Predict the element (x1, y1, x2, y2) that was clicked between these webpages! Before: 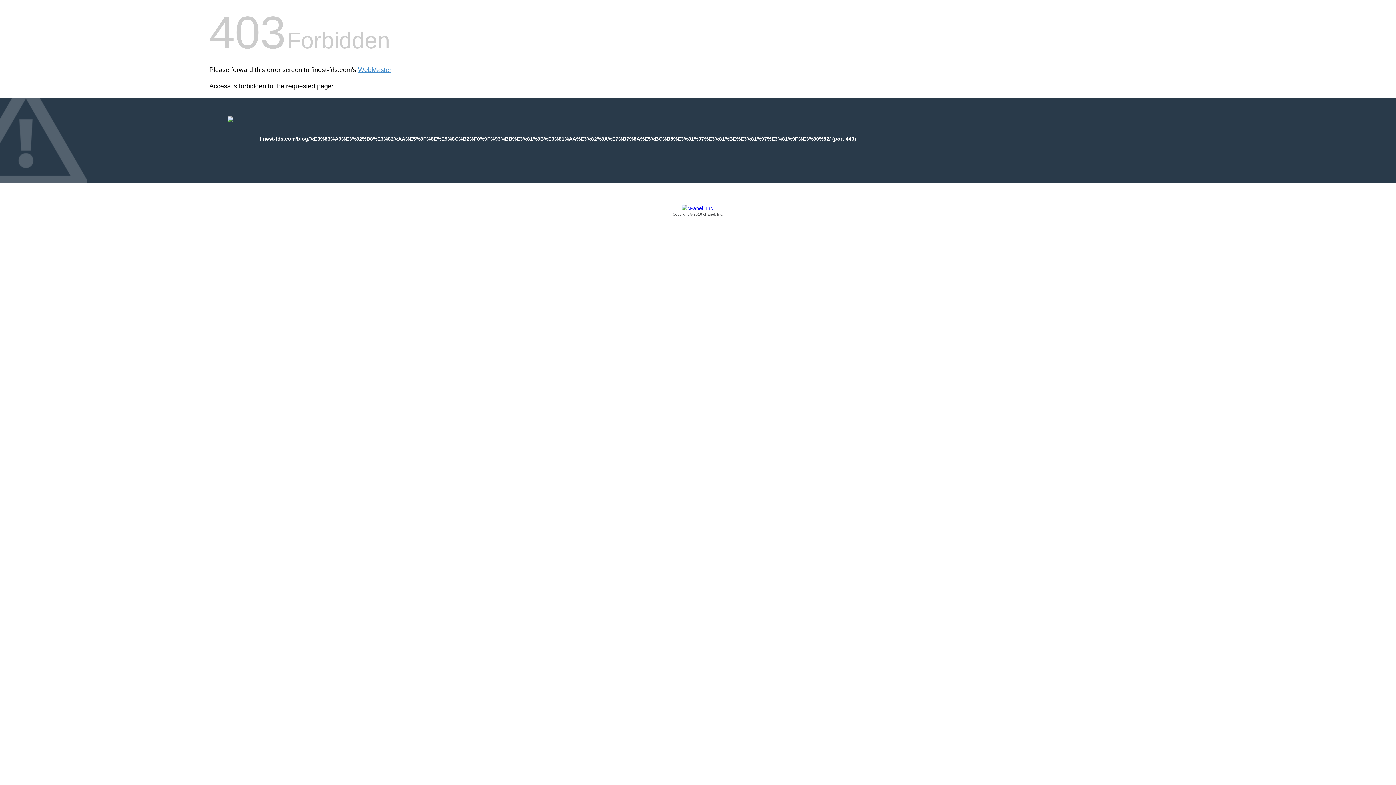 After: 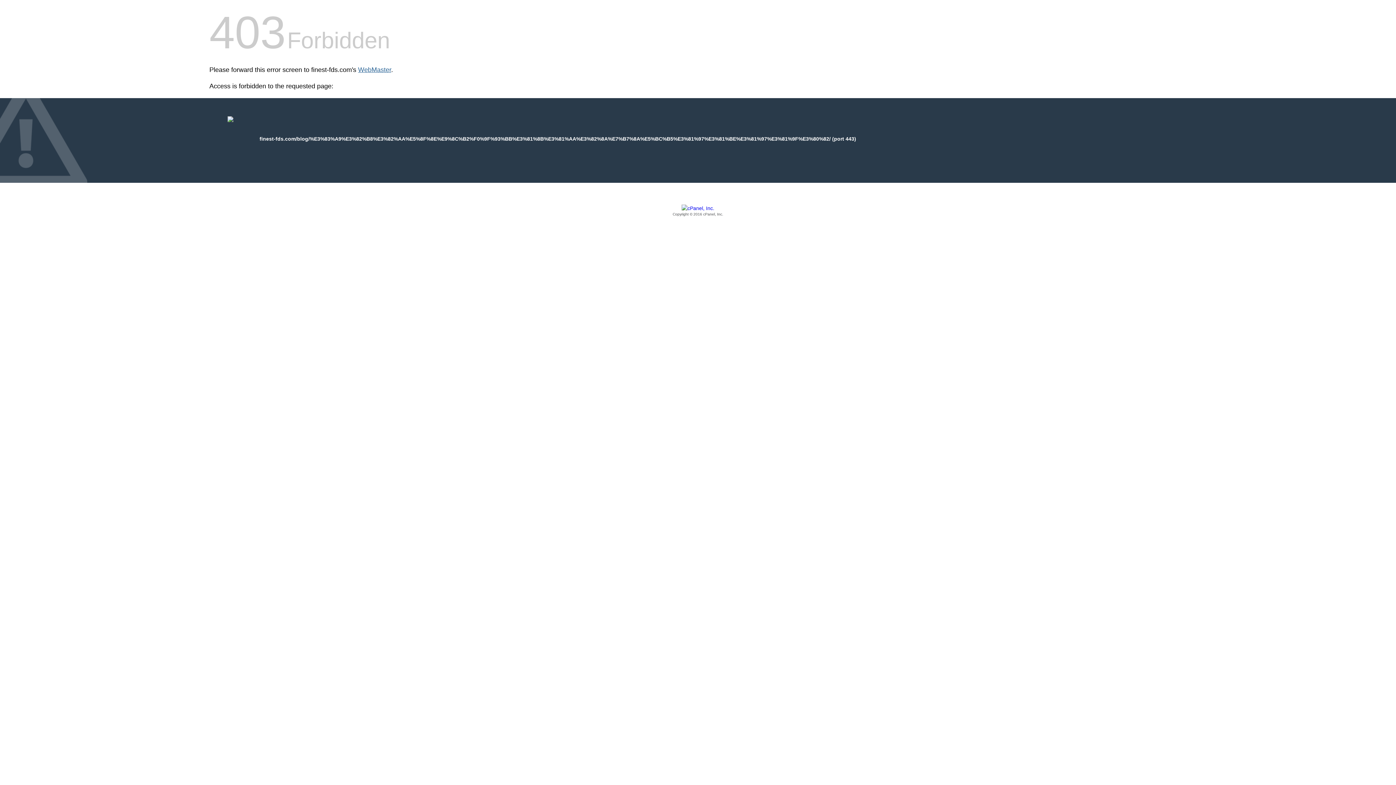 Action: label: WebMaster bbox: (358, 66, 391, 73)